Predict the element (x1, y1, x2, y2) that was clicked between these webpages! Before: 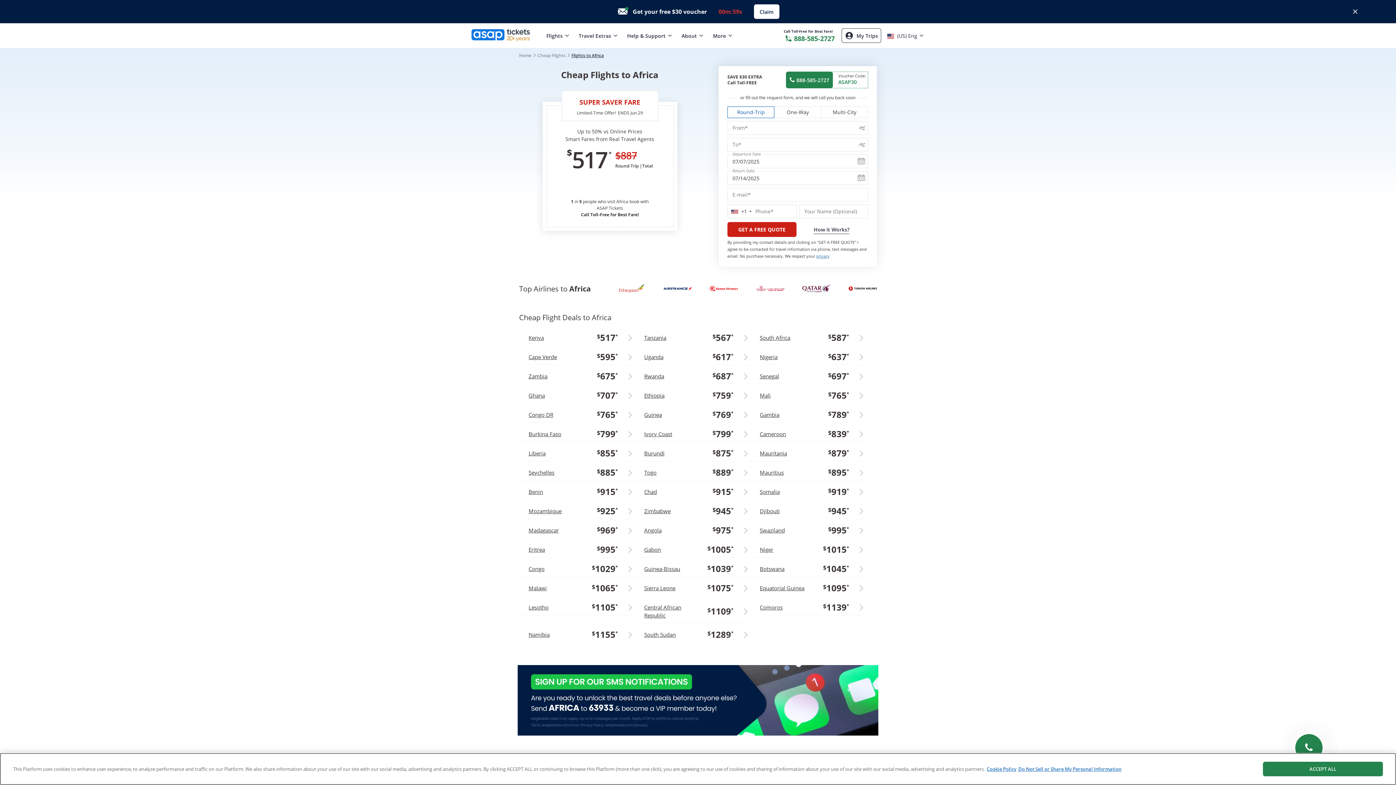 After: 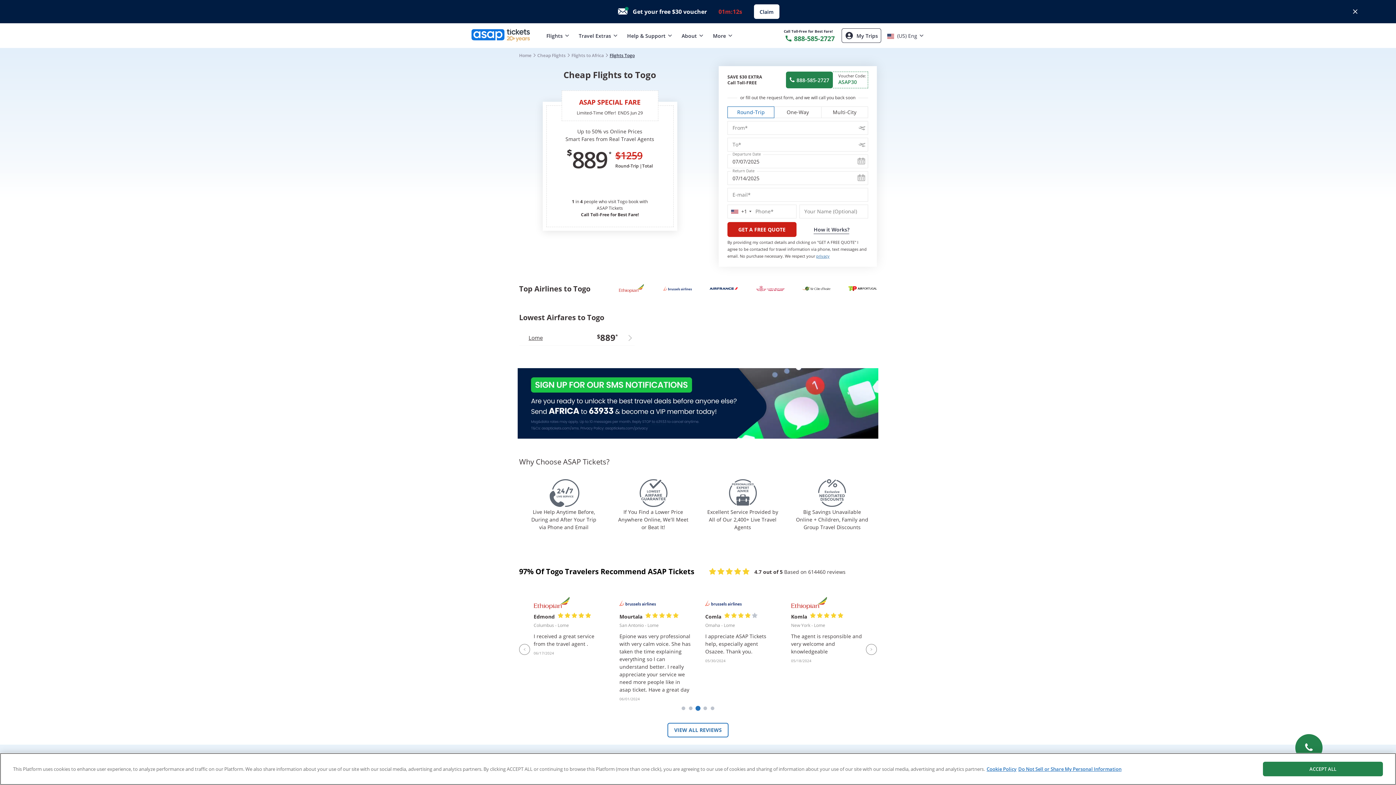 Action: label: Togo bbox: (644, 468, 656, 476)